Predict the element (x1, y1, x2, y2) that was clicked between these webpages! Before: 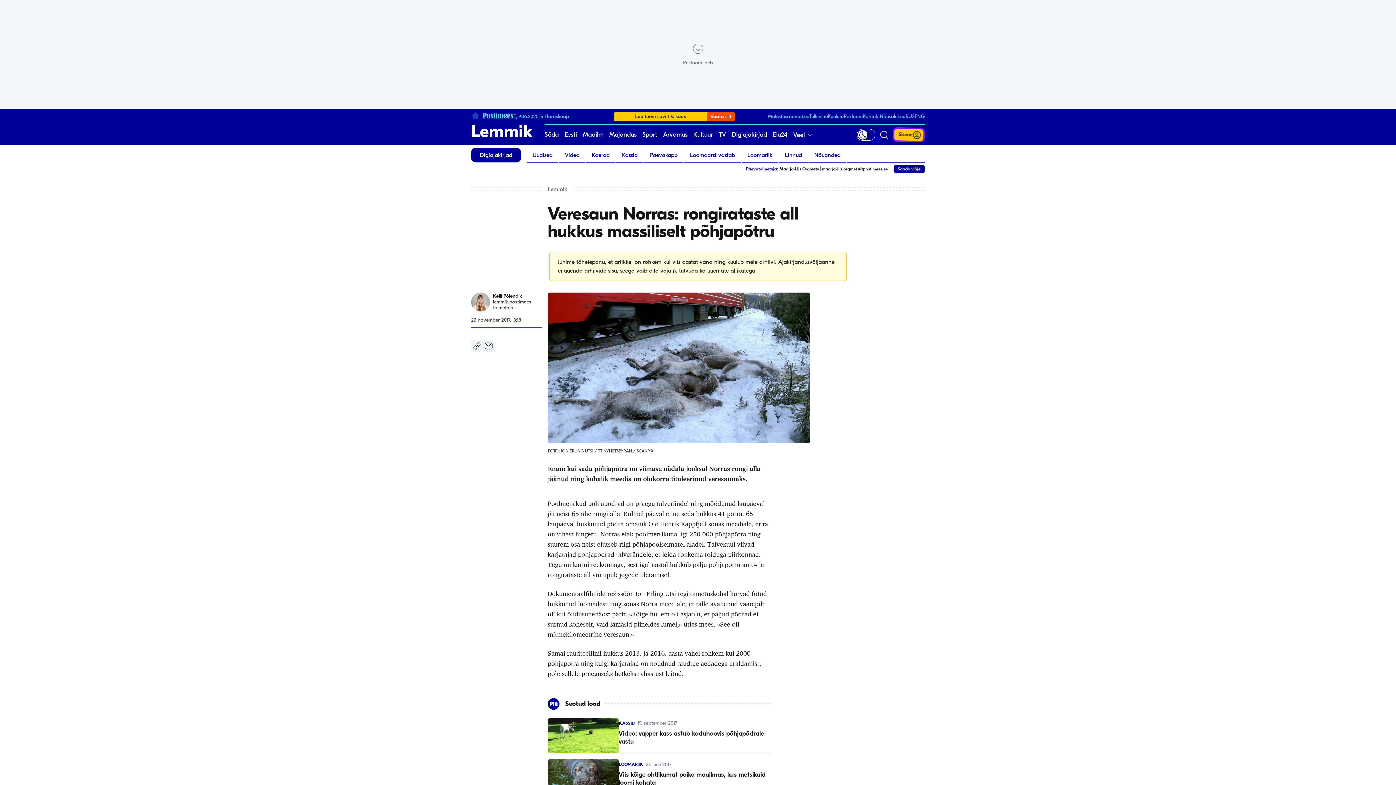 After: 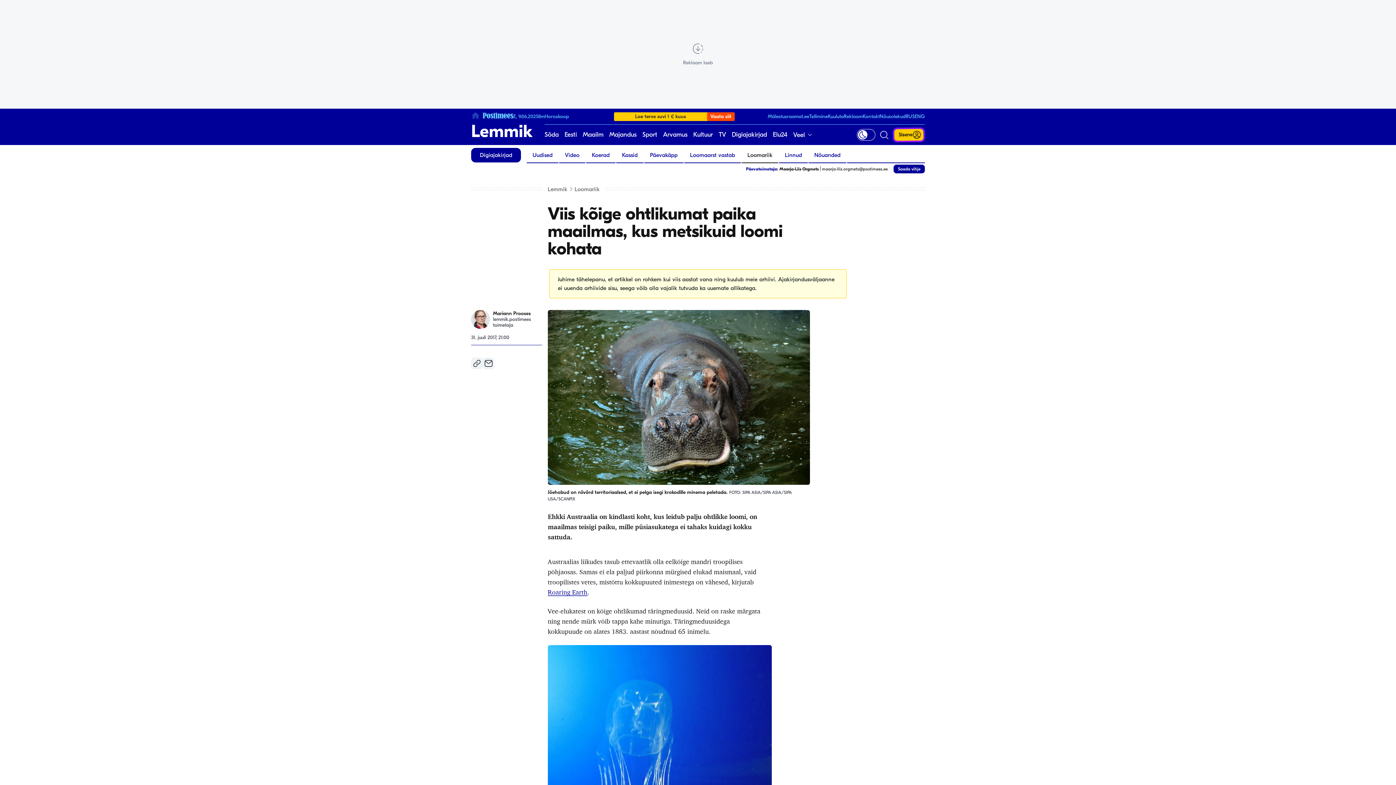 Action: bbox: (547, 759, 771, 795) label: LOOMARIIK
31. juuli 2017
Viis kõige ohtlikumat paika maailmas, kus metsikuid loomi kohata